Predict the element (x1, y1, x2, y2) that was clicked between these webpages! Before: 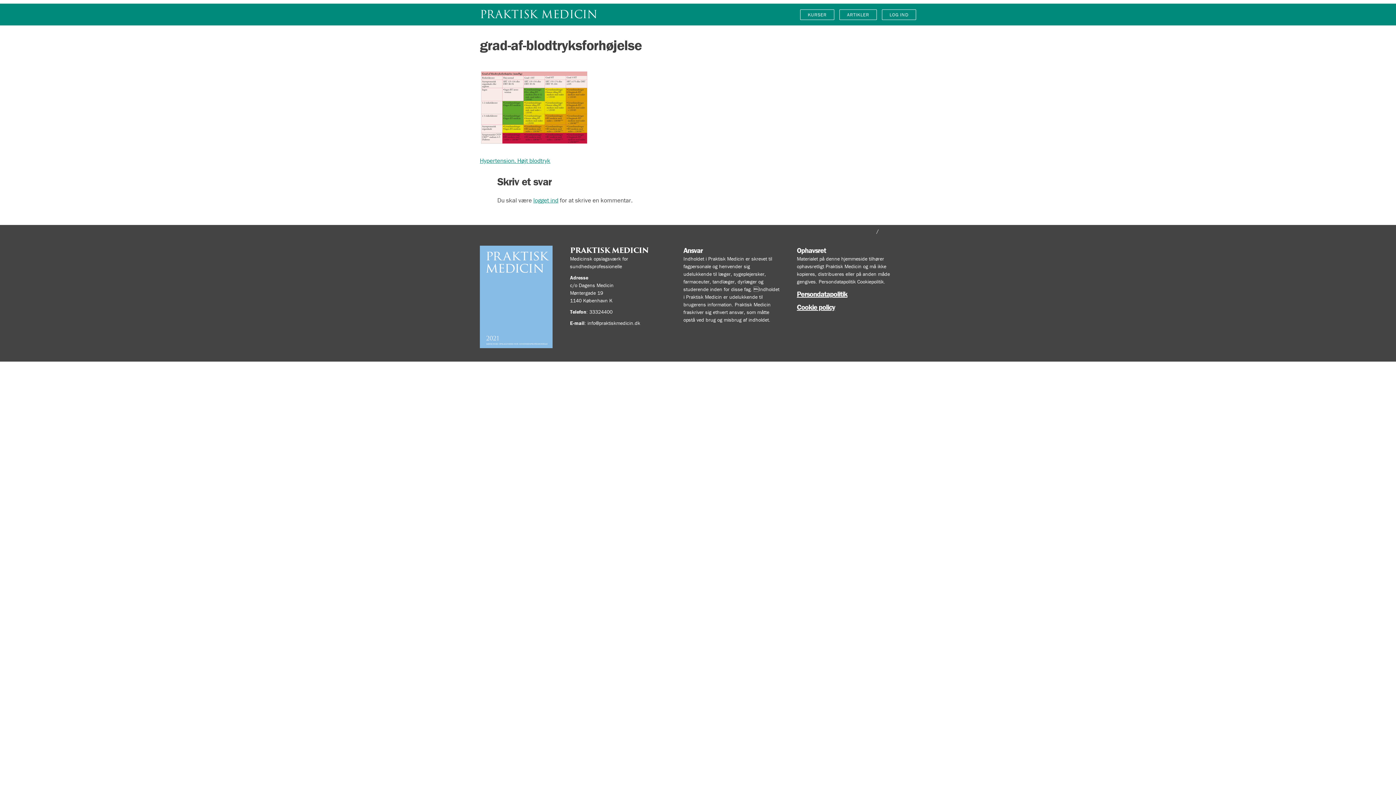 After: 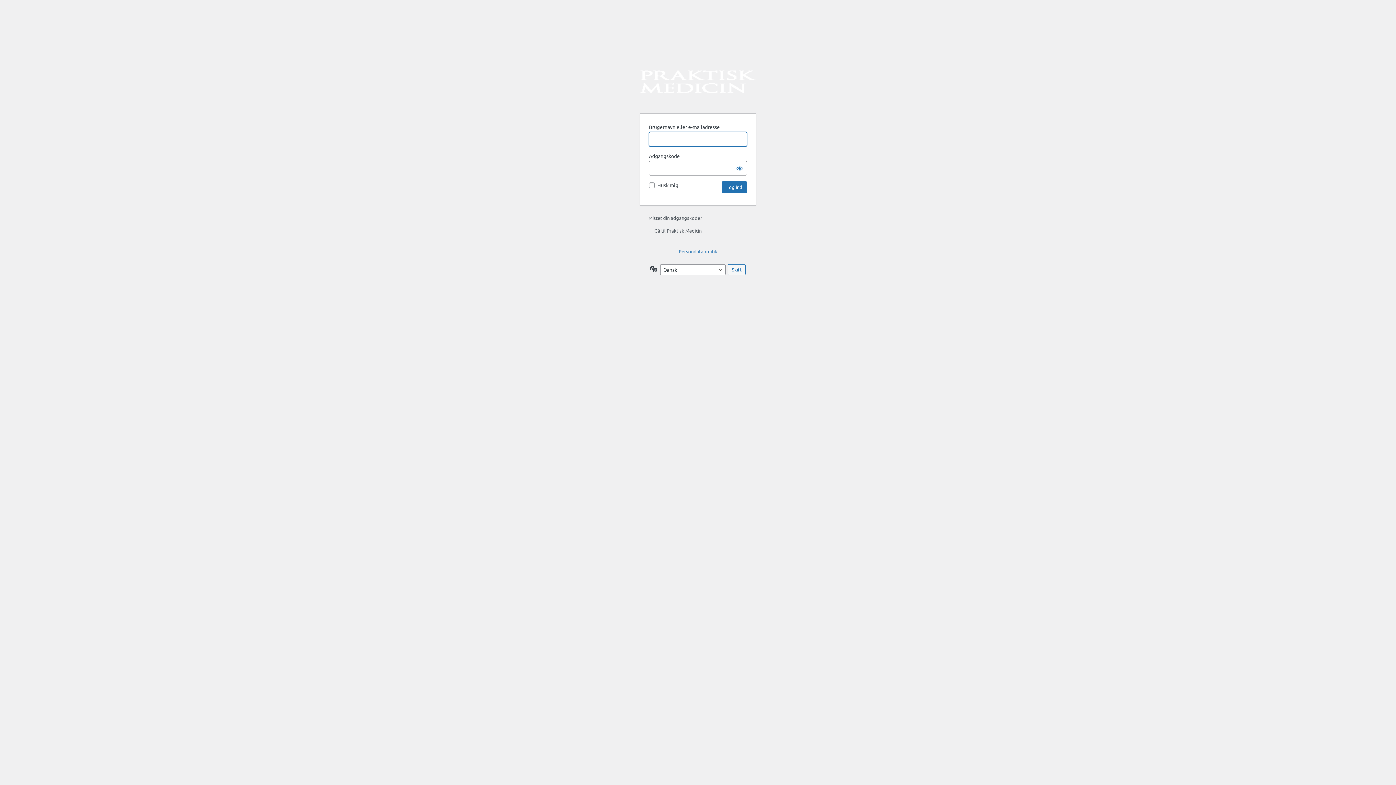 Action: bbox: (533, 196, 558, 204) label: logget ind